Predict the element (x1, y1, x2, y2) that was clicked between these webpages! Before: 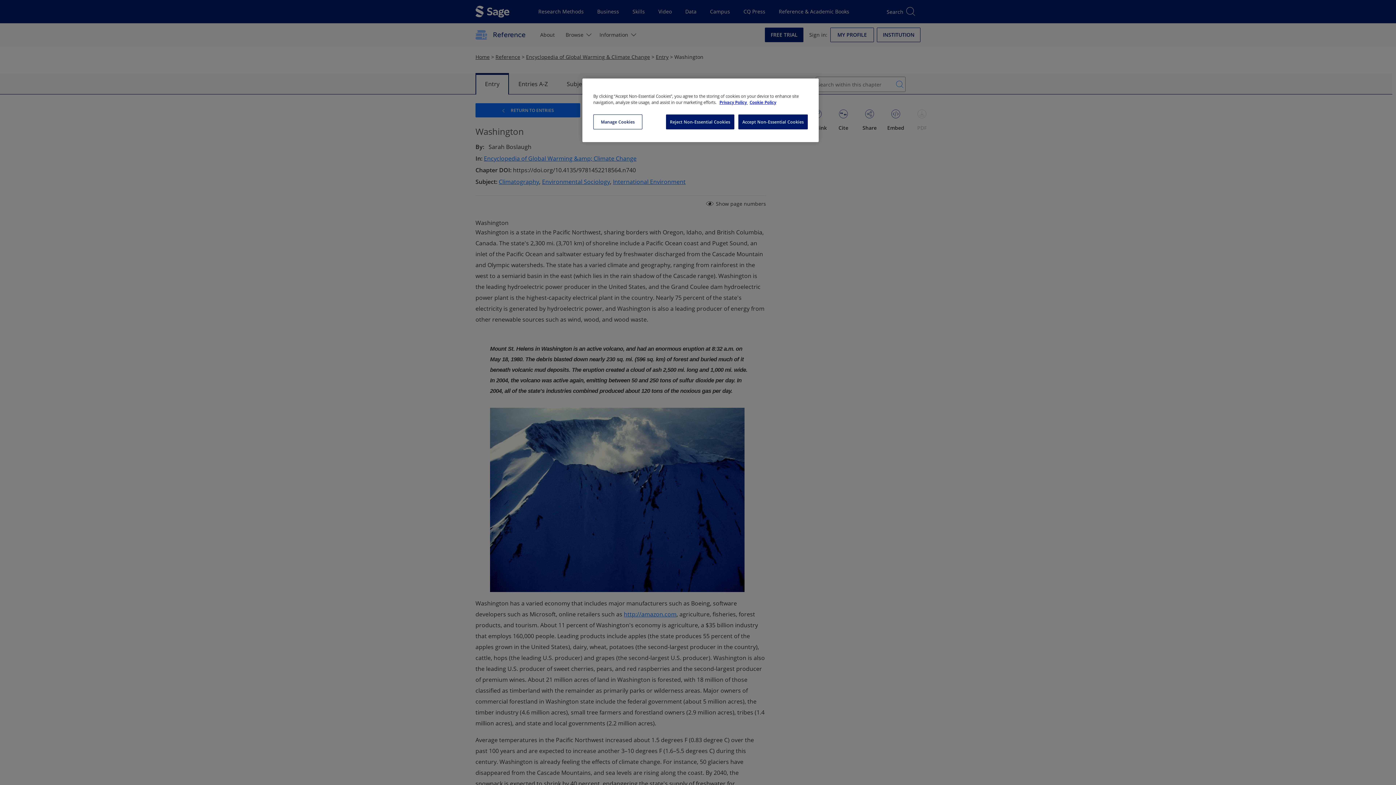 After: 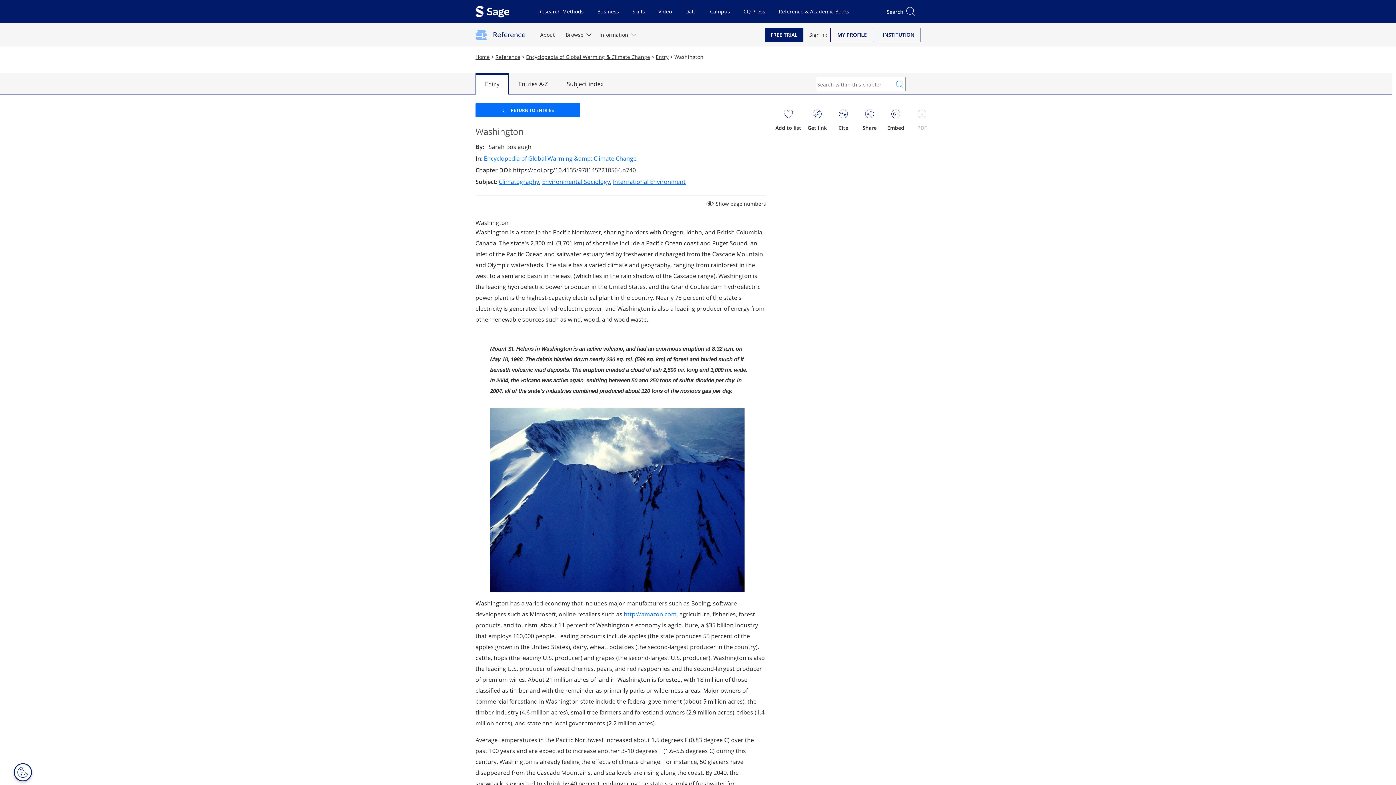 Action: bbox: (666, 114, 734, 129) label: Reject Non-Essential Cookies